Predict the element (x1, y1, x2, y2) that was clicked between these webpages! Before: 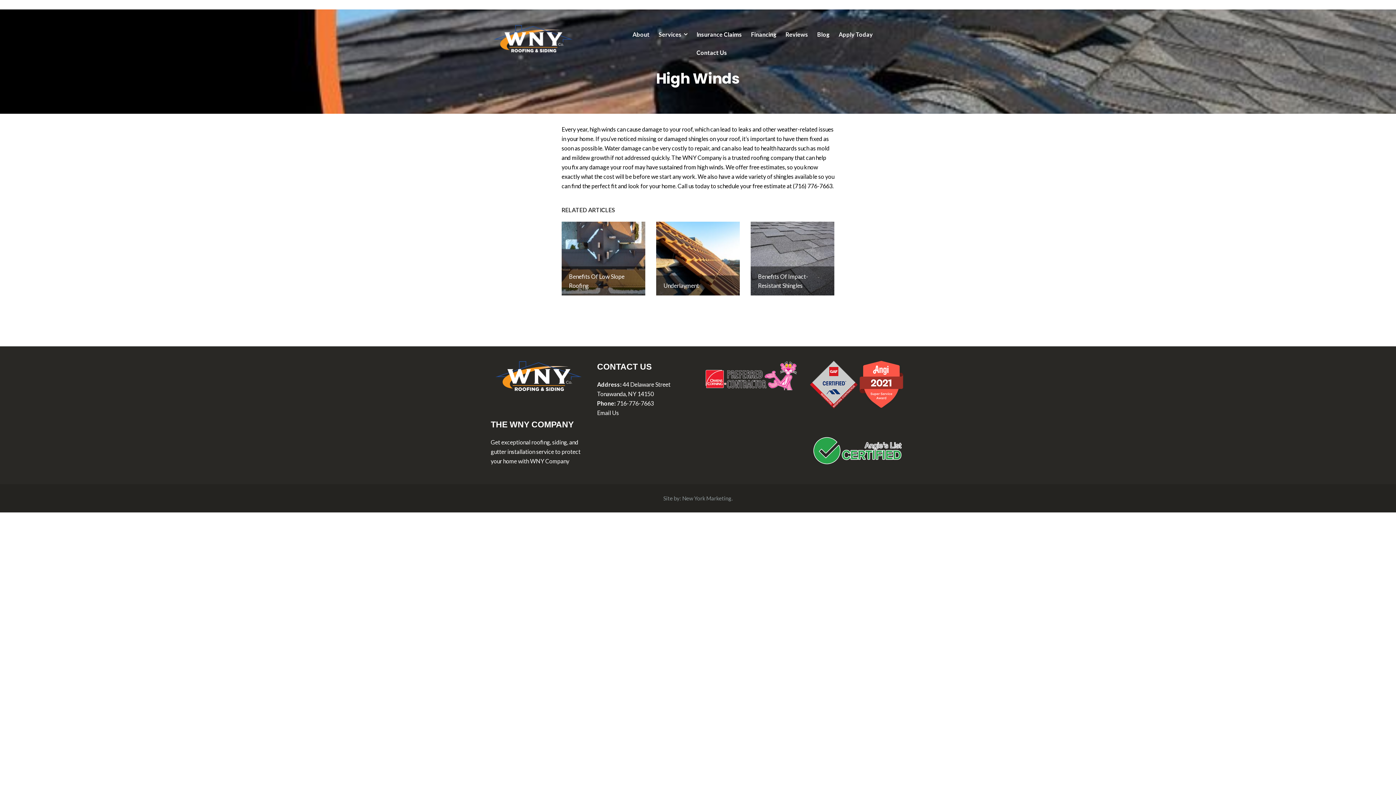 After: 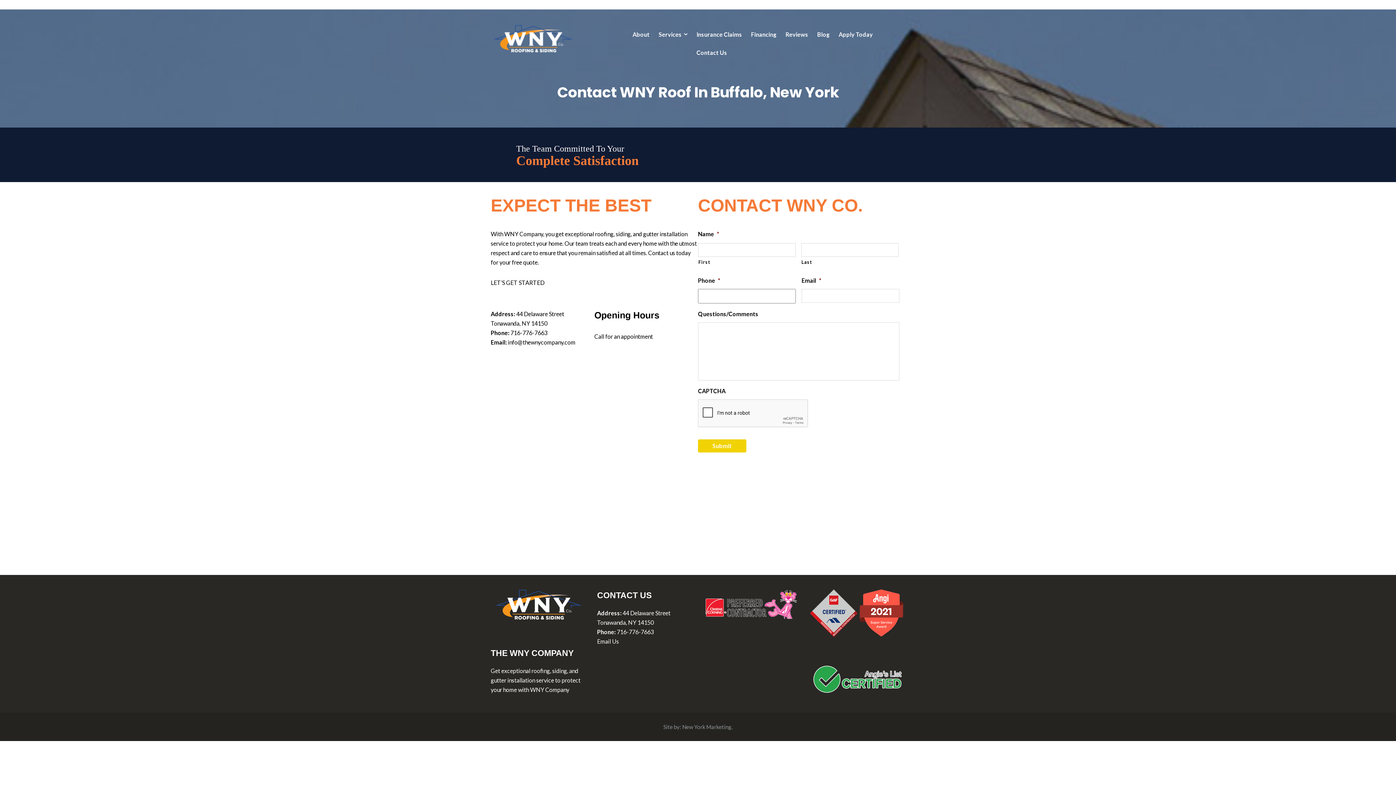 Action: label: Contact Us bbox: (696, 49, 727, 56)